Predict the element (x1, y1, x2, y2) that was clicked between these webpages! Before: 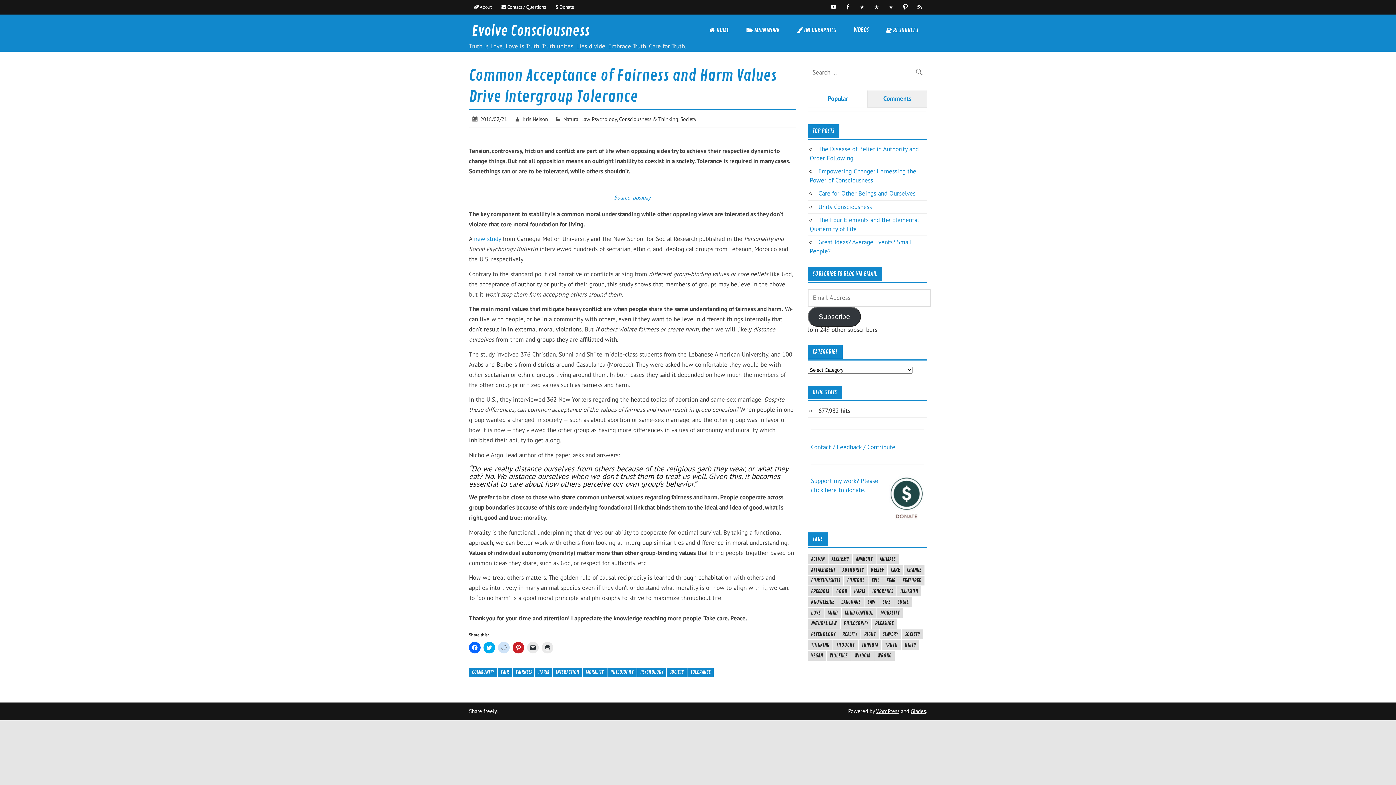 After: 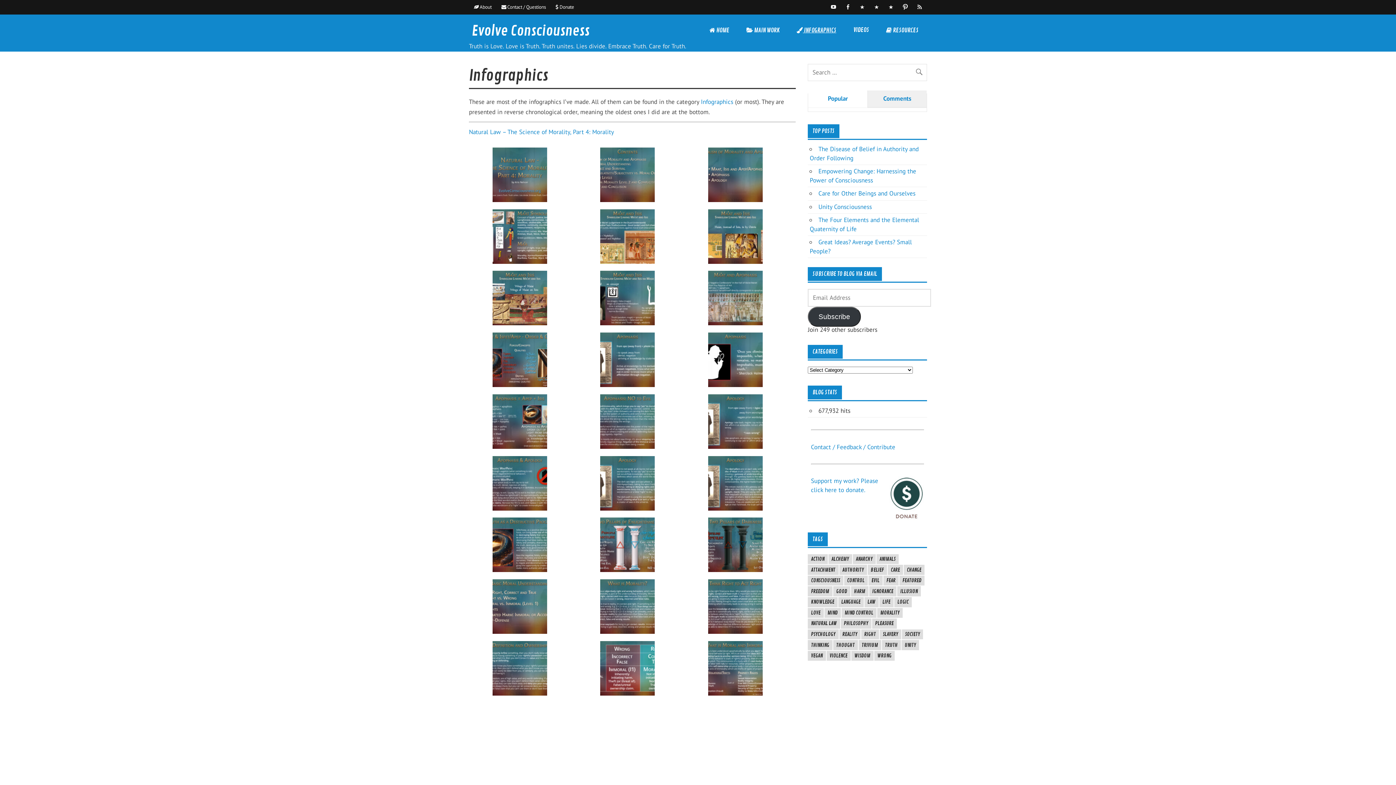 Action: bbox: (788, 14, 845, 46) label:  INFOGRAPHICS